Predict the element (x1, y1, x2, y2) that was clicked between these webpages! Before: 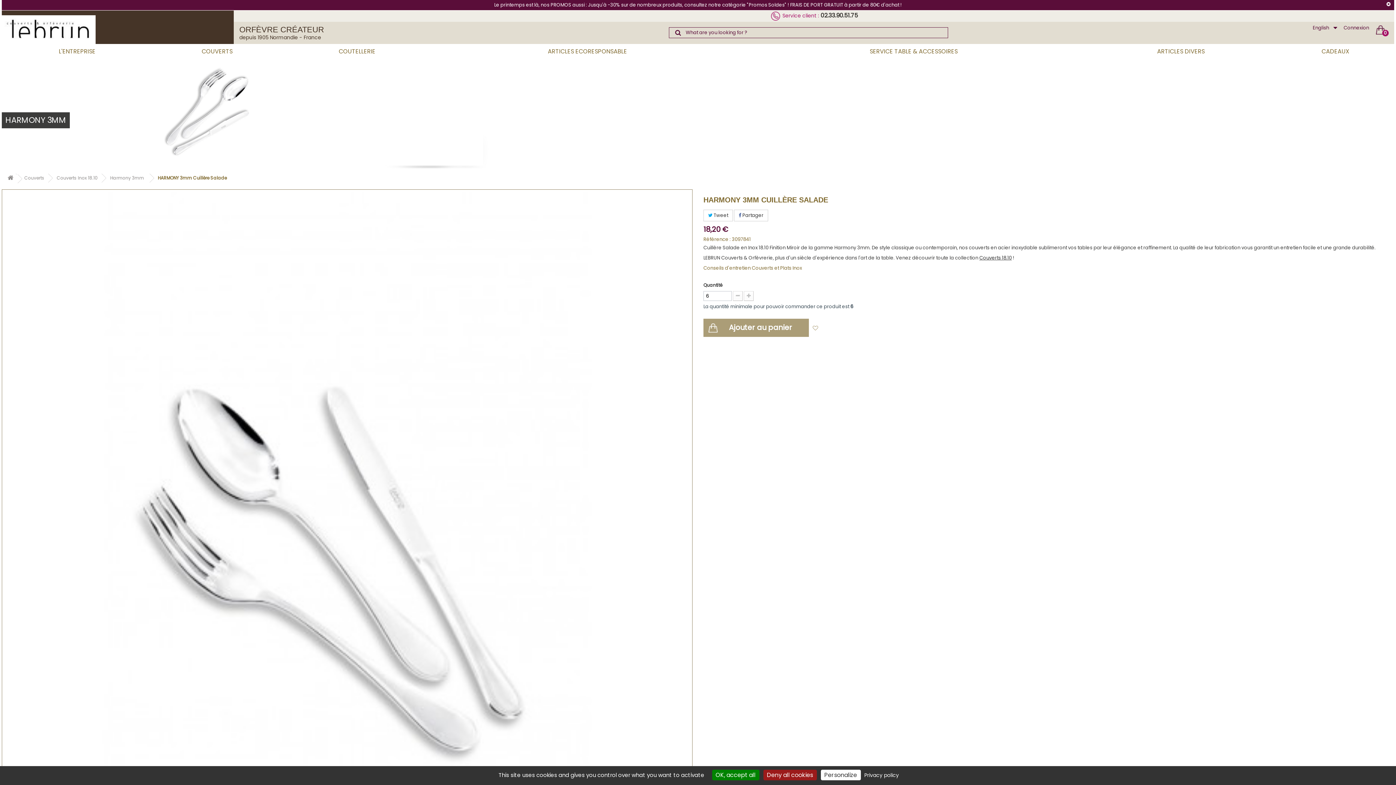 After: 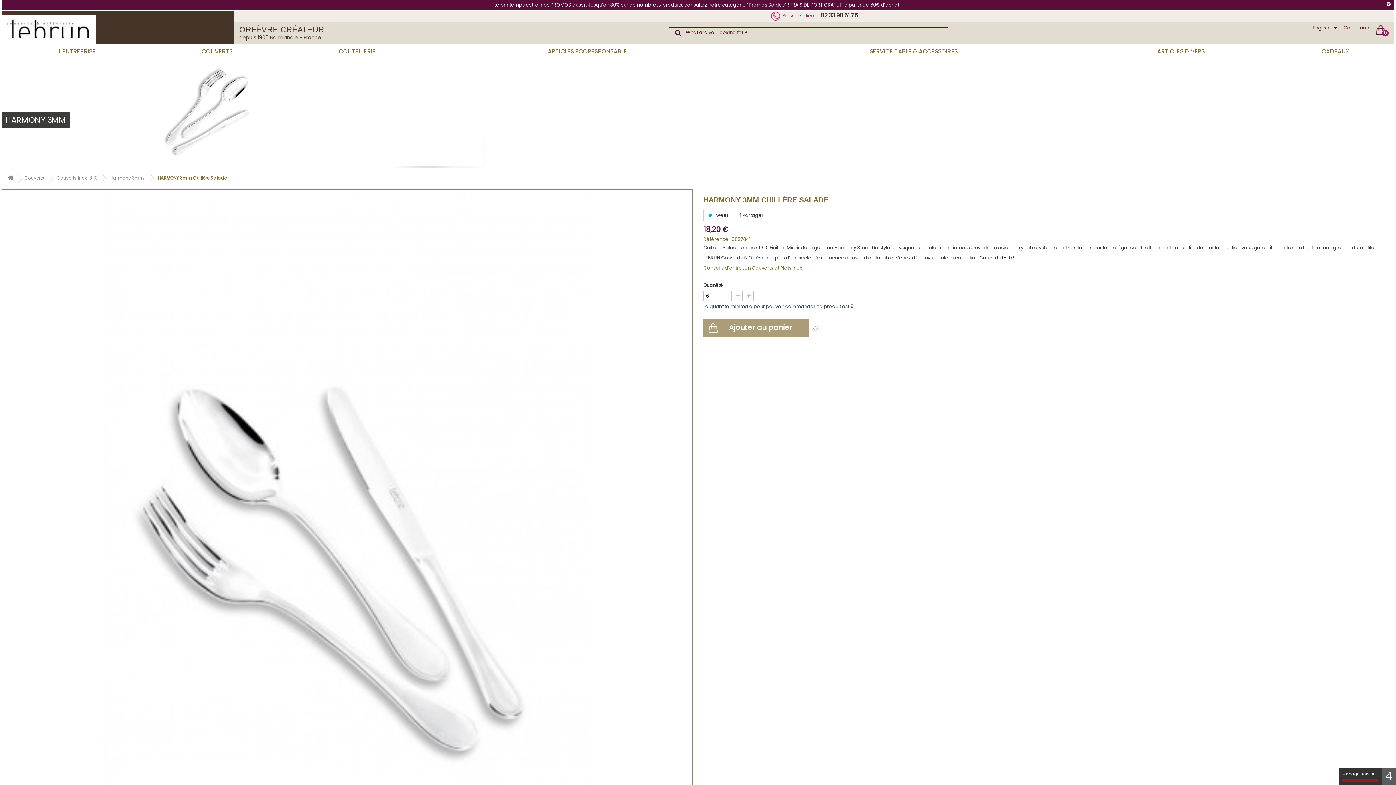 Action: label: Cookies : Deny all cookies bbox: (763, 770, 816, 780)